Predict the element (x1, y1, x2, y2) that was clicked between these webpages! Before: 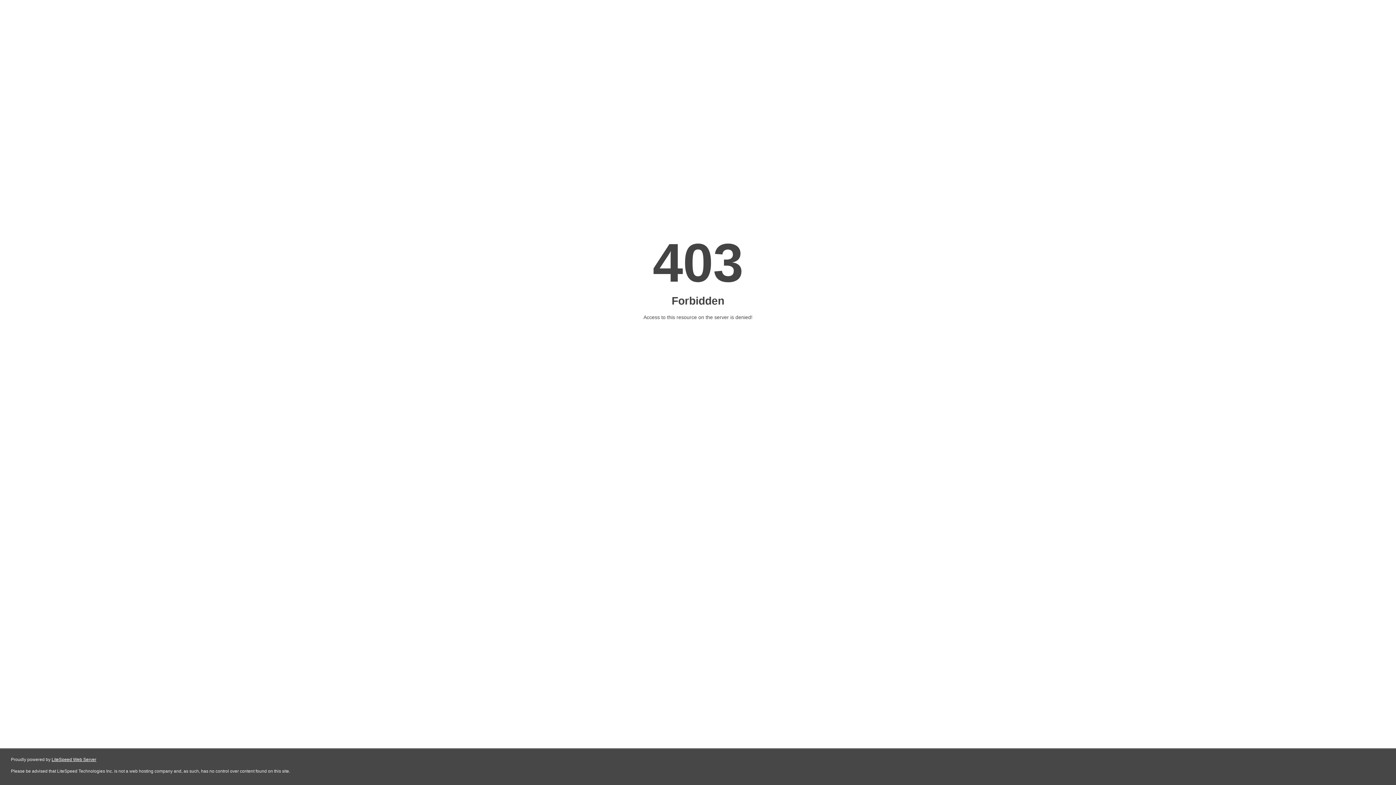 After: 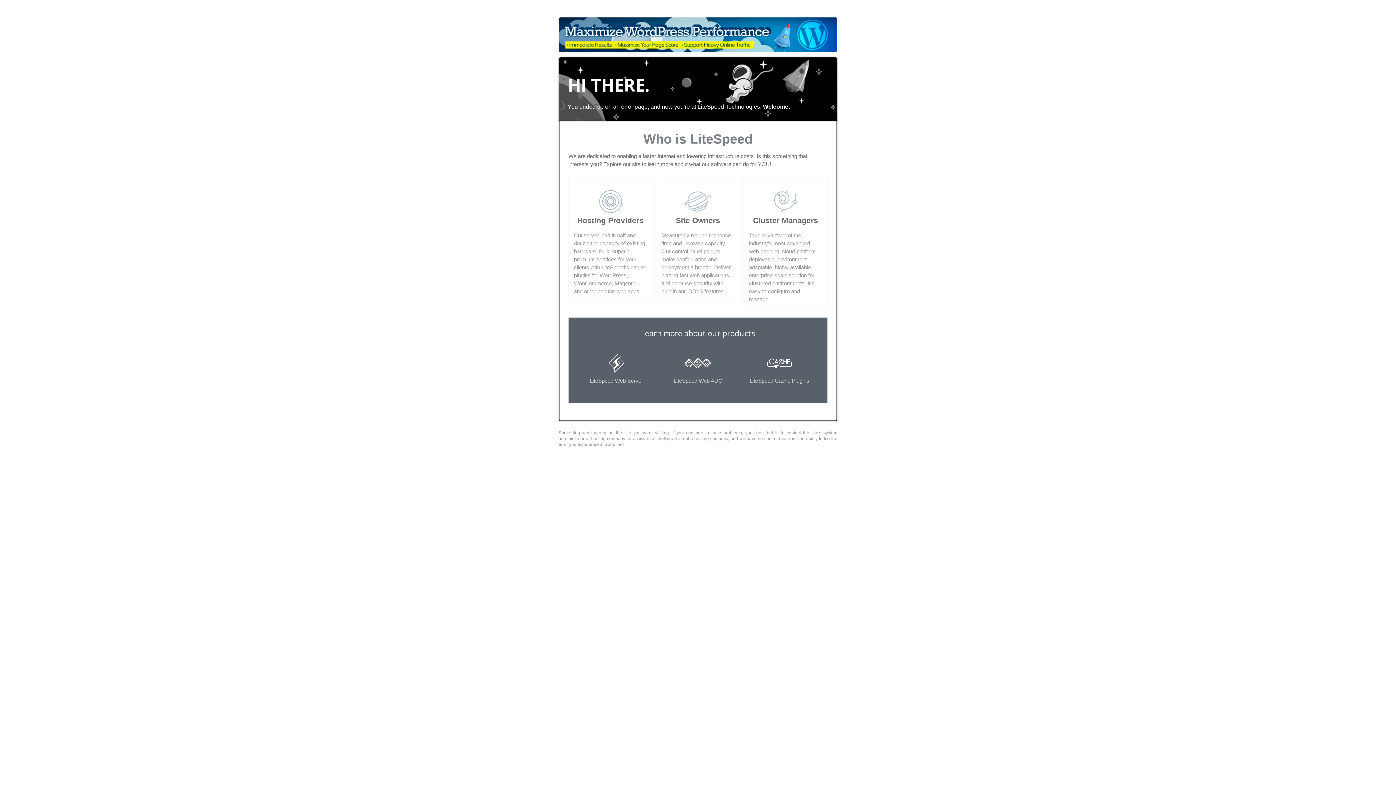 Action: bbox: (51, 757, 96, 762) label: LiteSpeed Web Server